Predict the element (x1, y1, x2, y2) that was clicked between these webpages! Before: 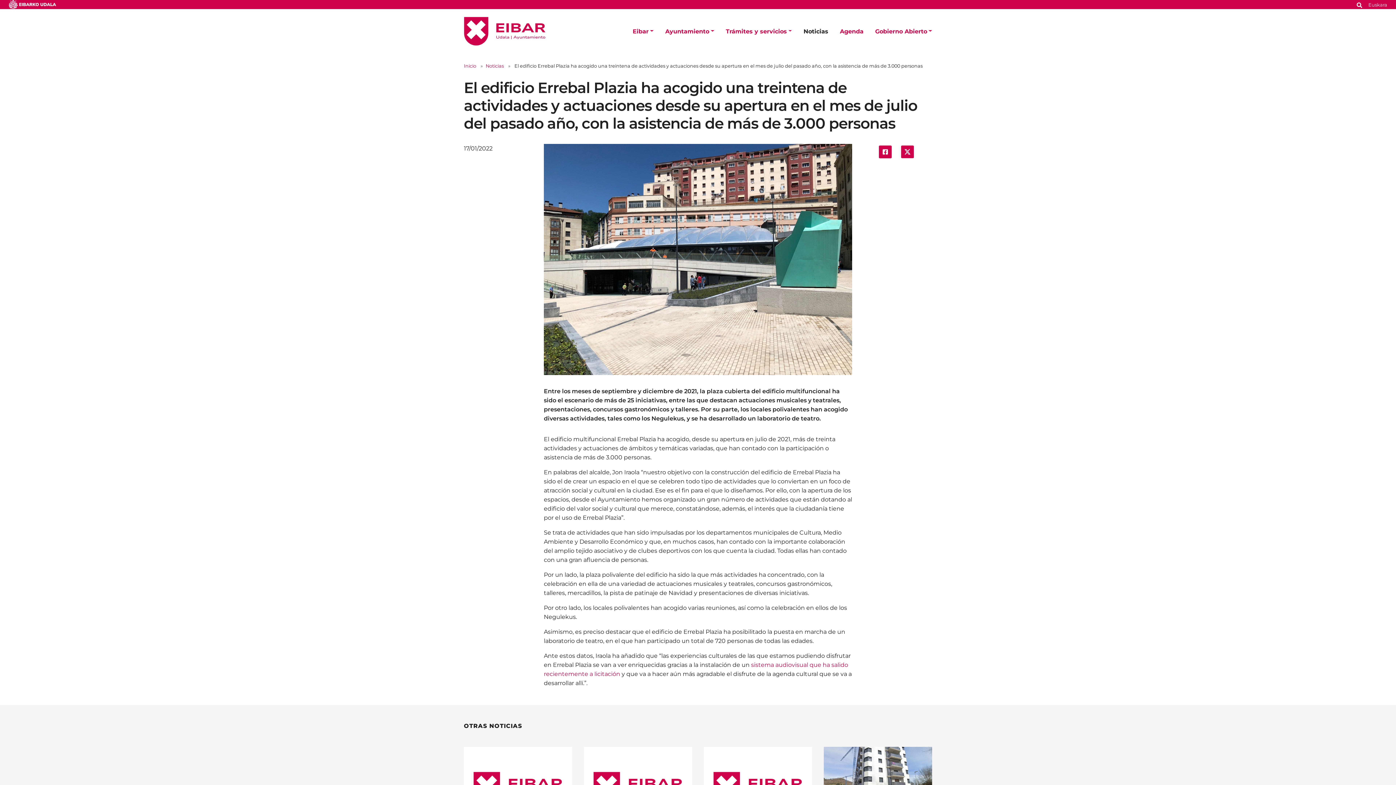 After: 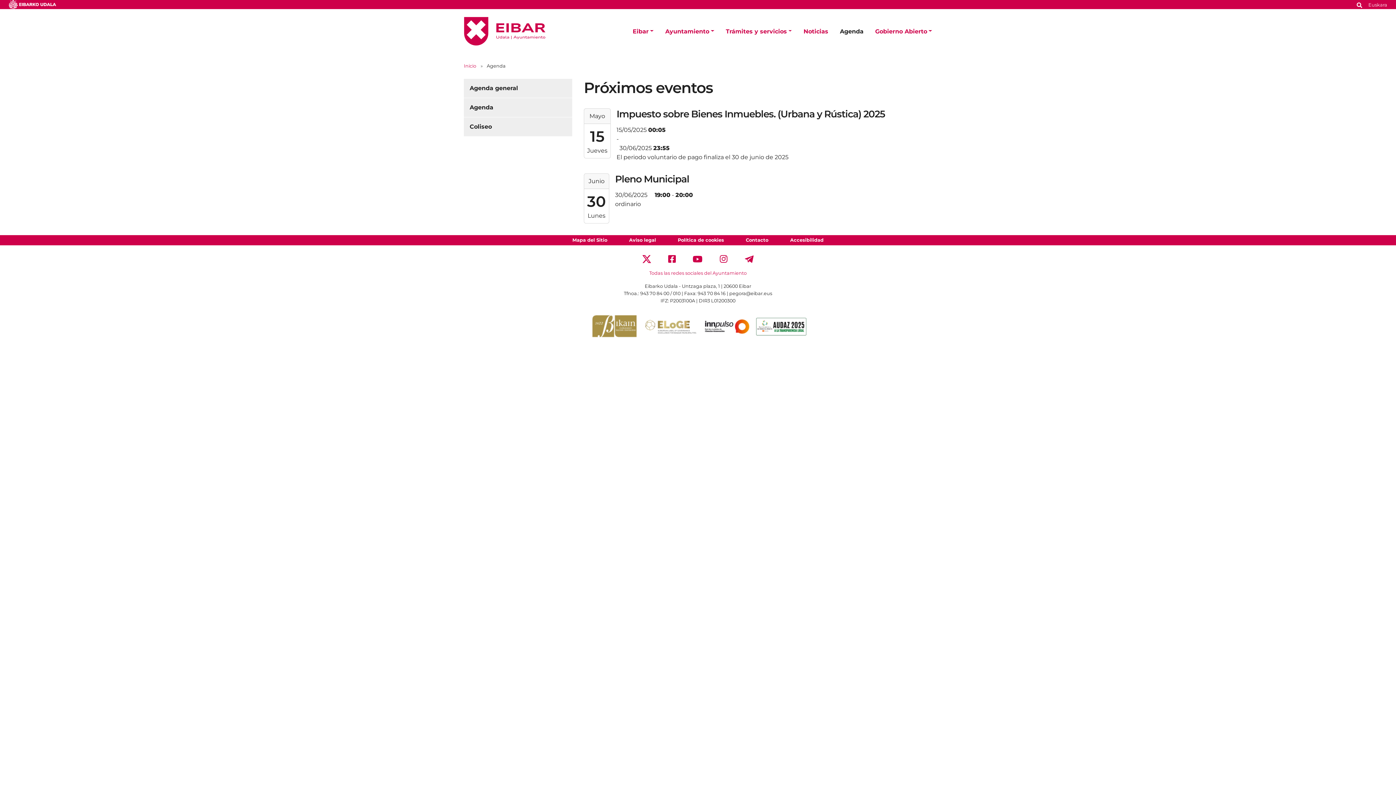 Action: label: Agenda bbox: (834, 23, 869, 38)